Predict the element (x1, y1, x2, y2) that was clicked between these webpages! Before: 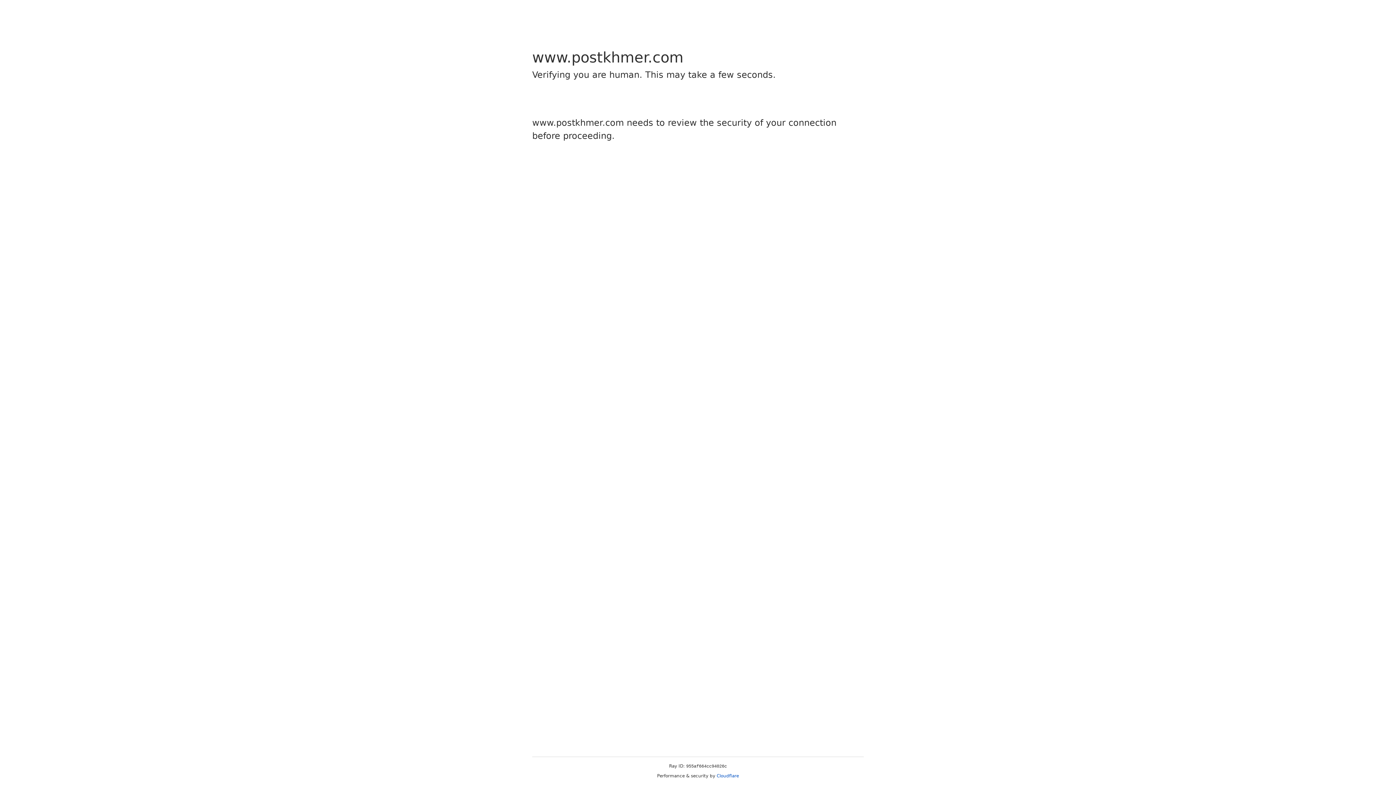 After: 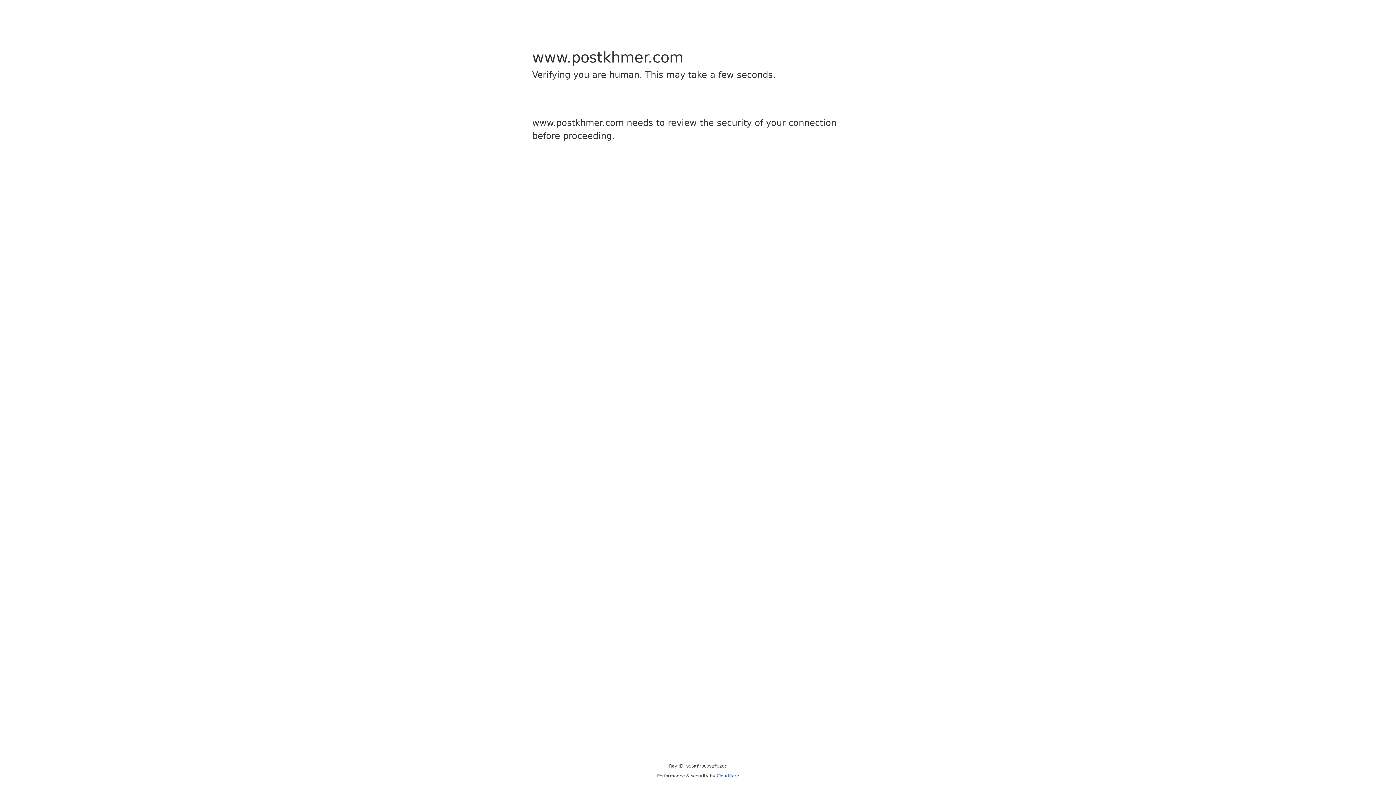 Action: bbox: (716, 773, 739, 778) label: Cloudflare